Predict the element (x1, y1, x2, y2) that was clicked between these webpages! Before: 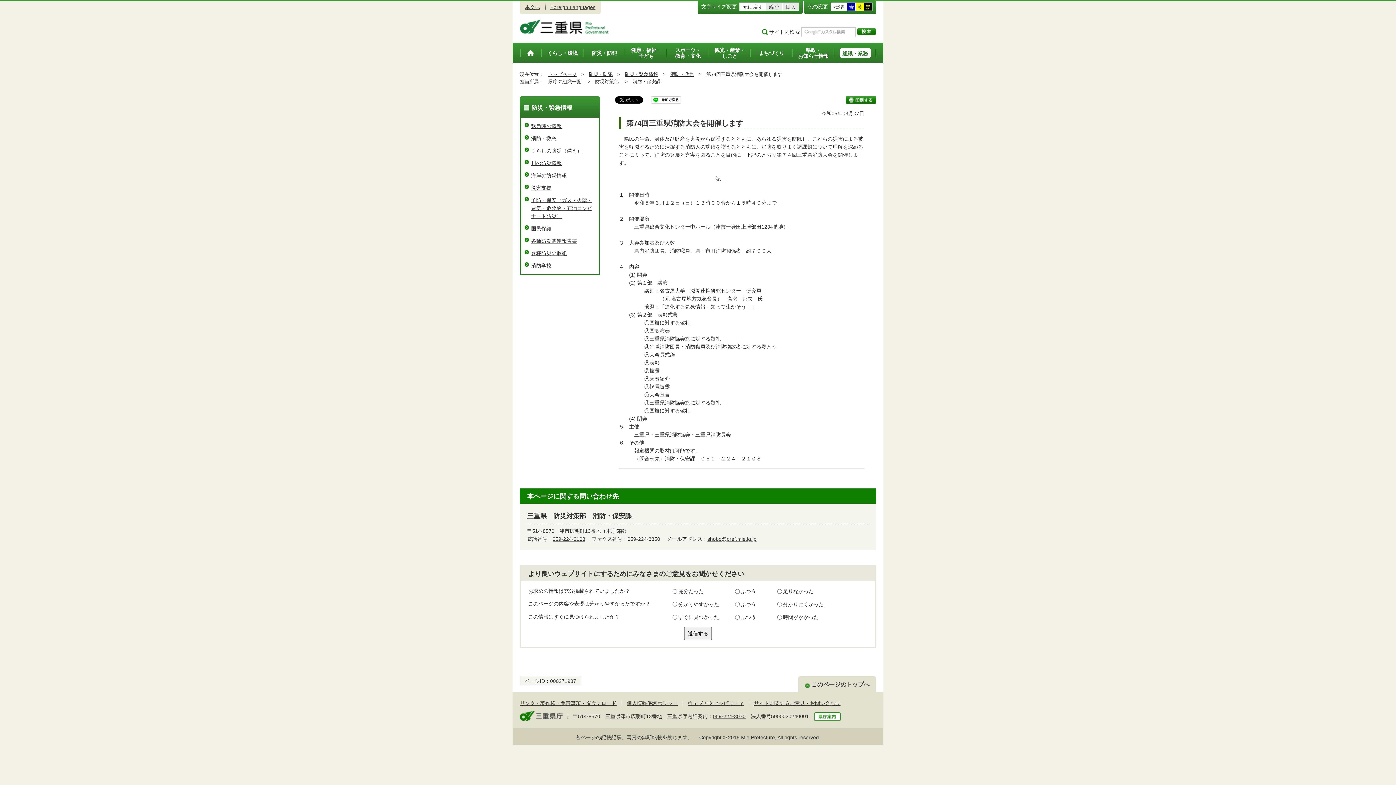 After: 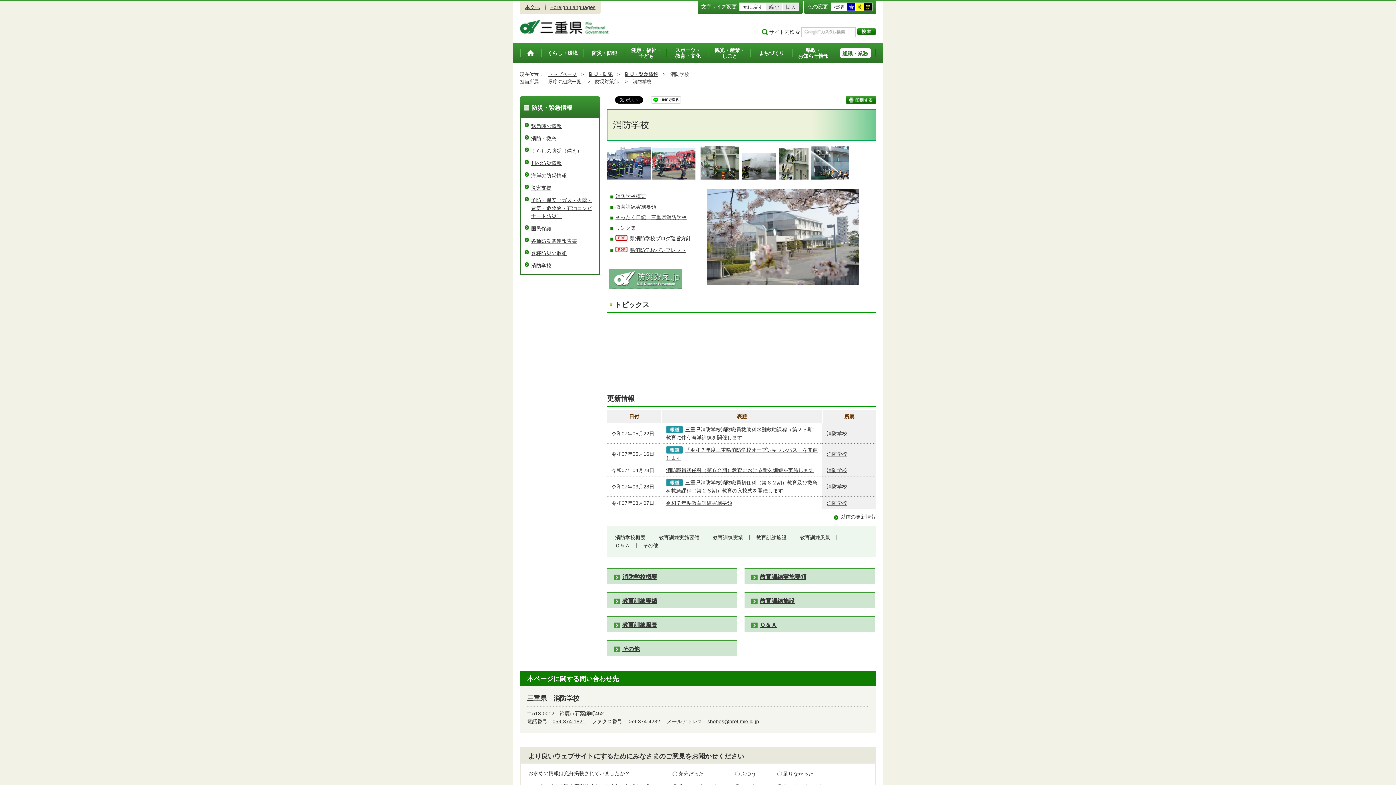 Action: bbox: (531, 262, 551, 268) label: 消防学校